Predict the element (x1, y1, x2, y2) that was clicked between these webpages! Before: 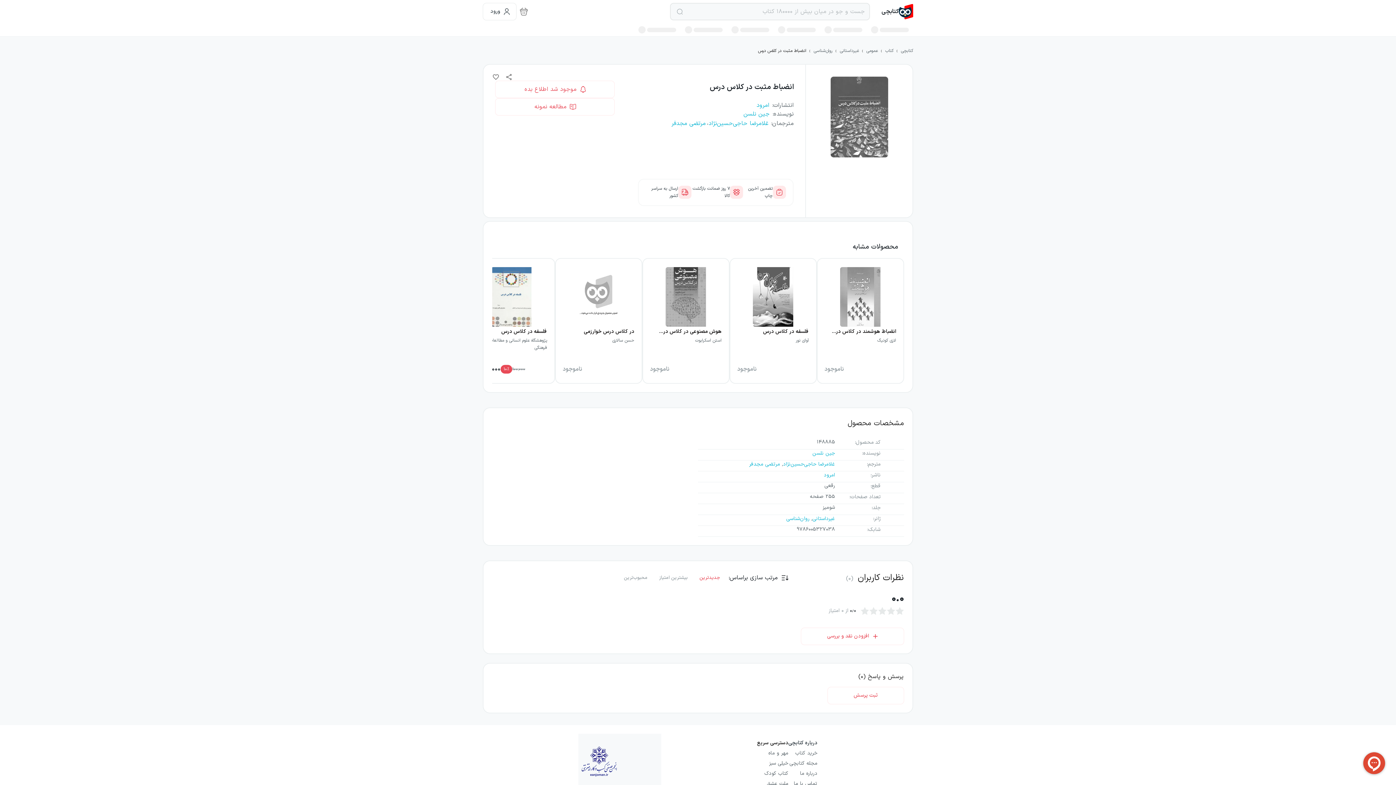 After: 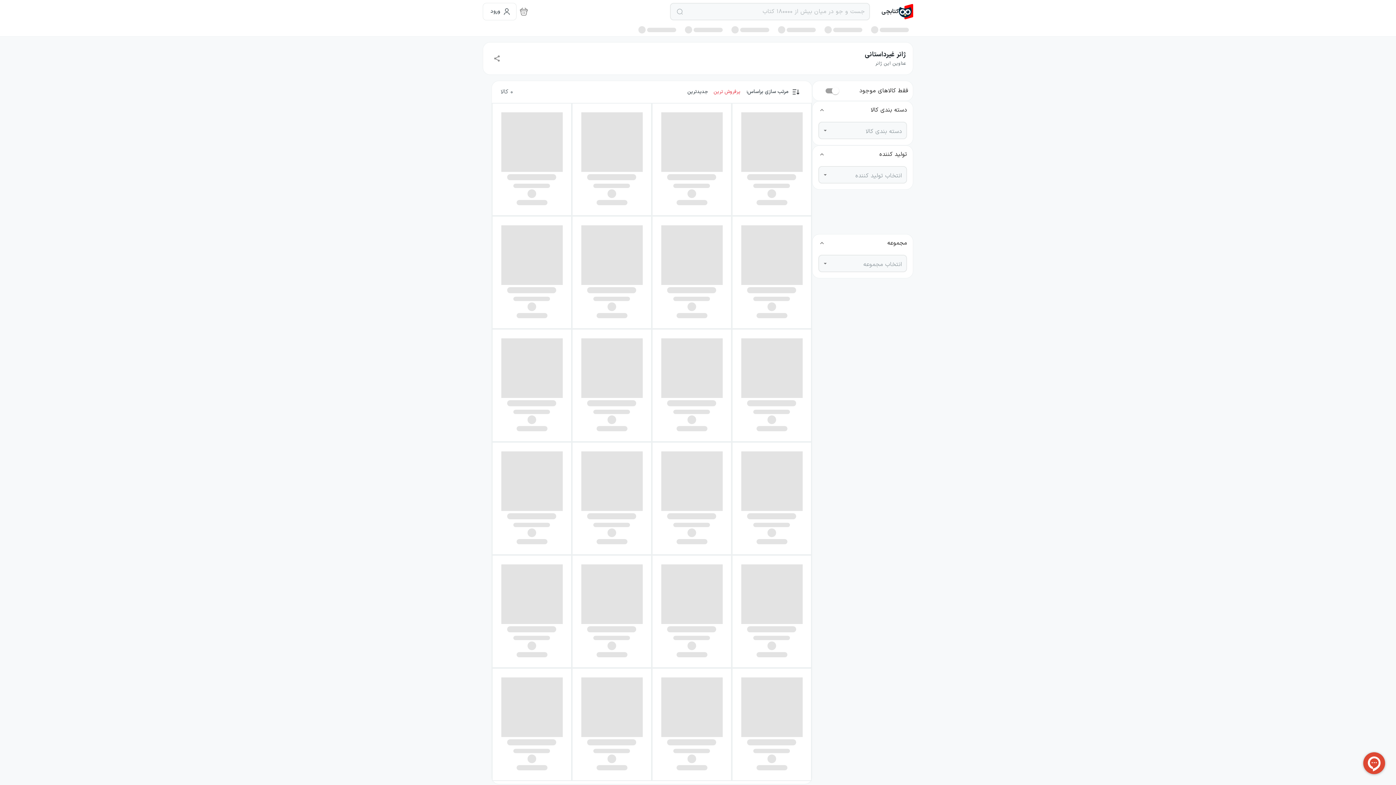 Action: label: غیرداستانی bbox: (812, 515, 835, 522)